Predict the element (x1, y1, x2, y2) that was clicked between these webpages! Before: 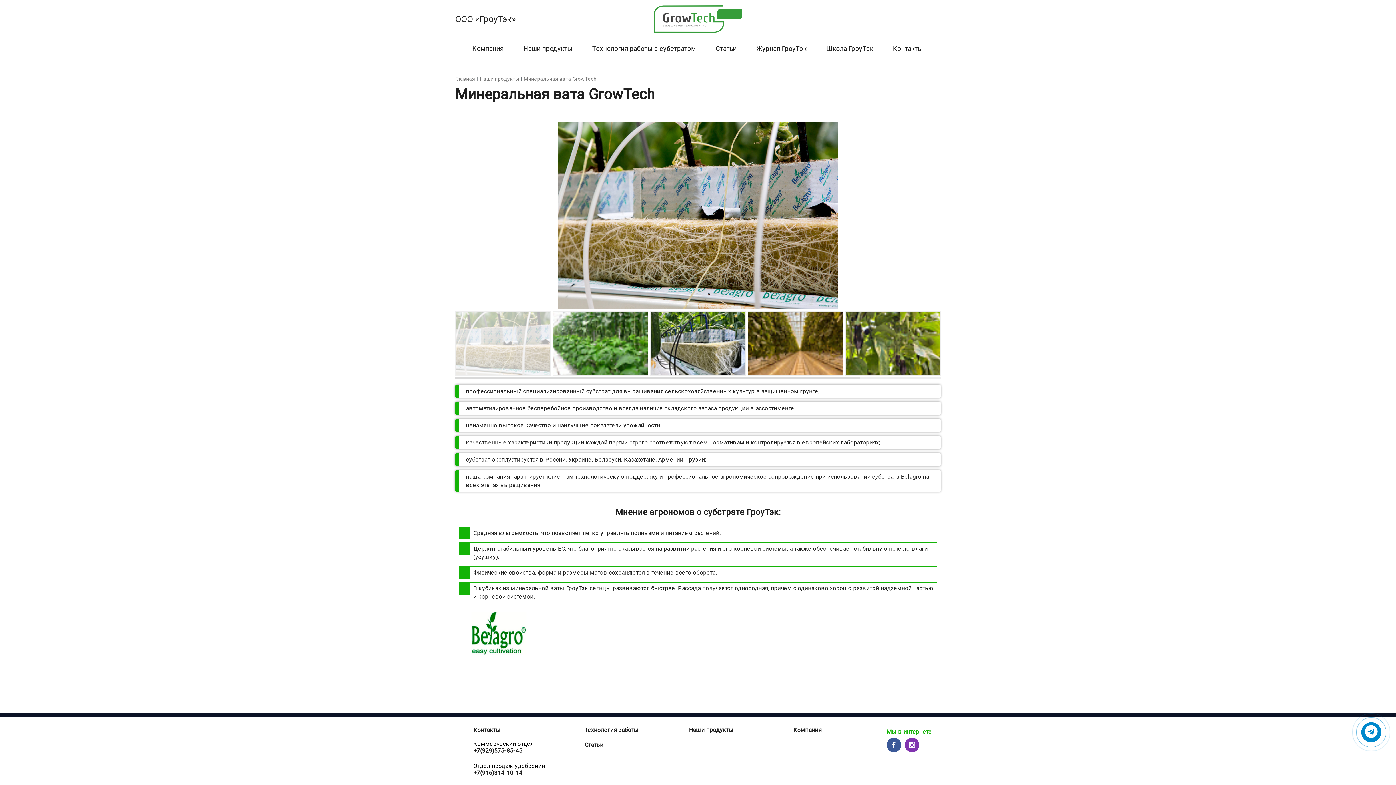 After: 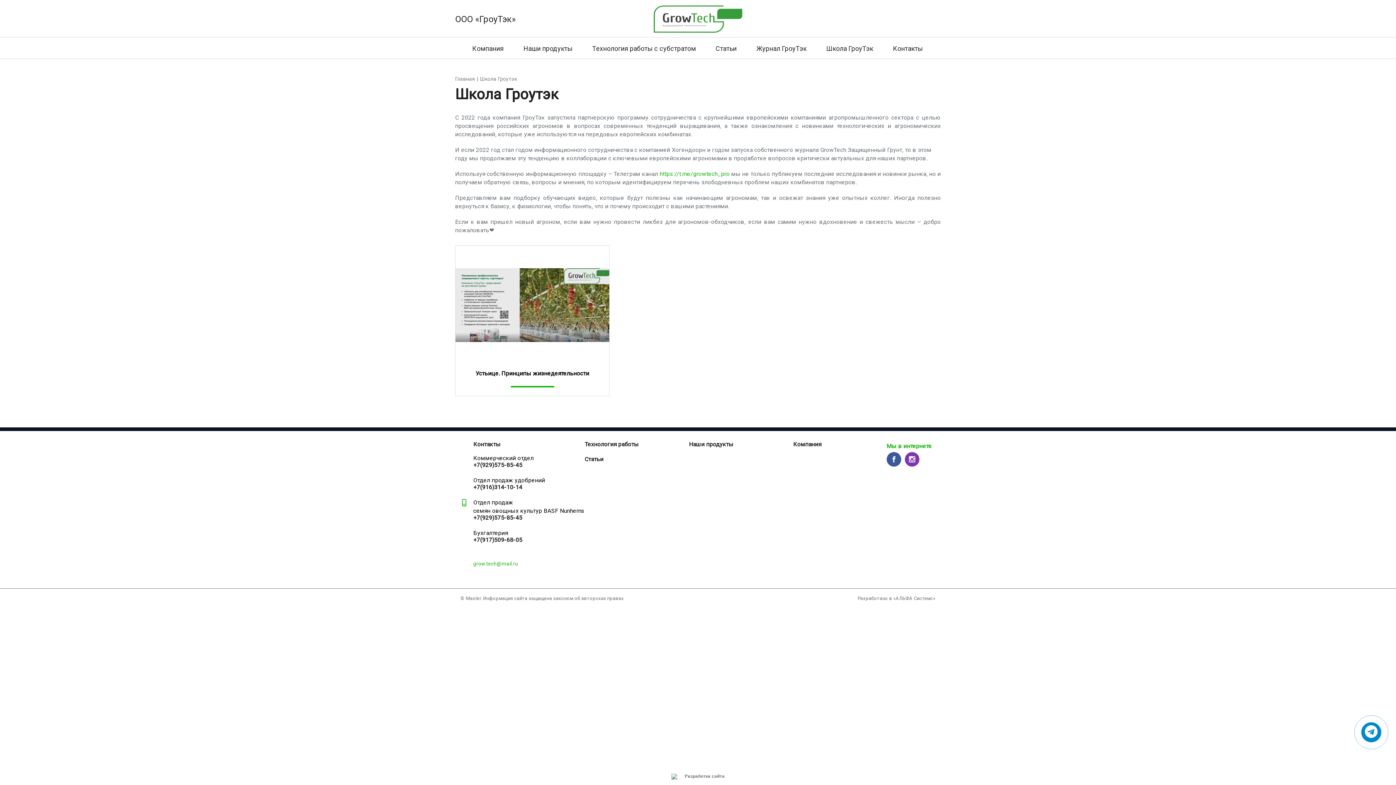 Action: bbox: (822, 37, 877, 58) label: Школа ГроуТэк